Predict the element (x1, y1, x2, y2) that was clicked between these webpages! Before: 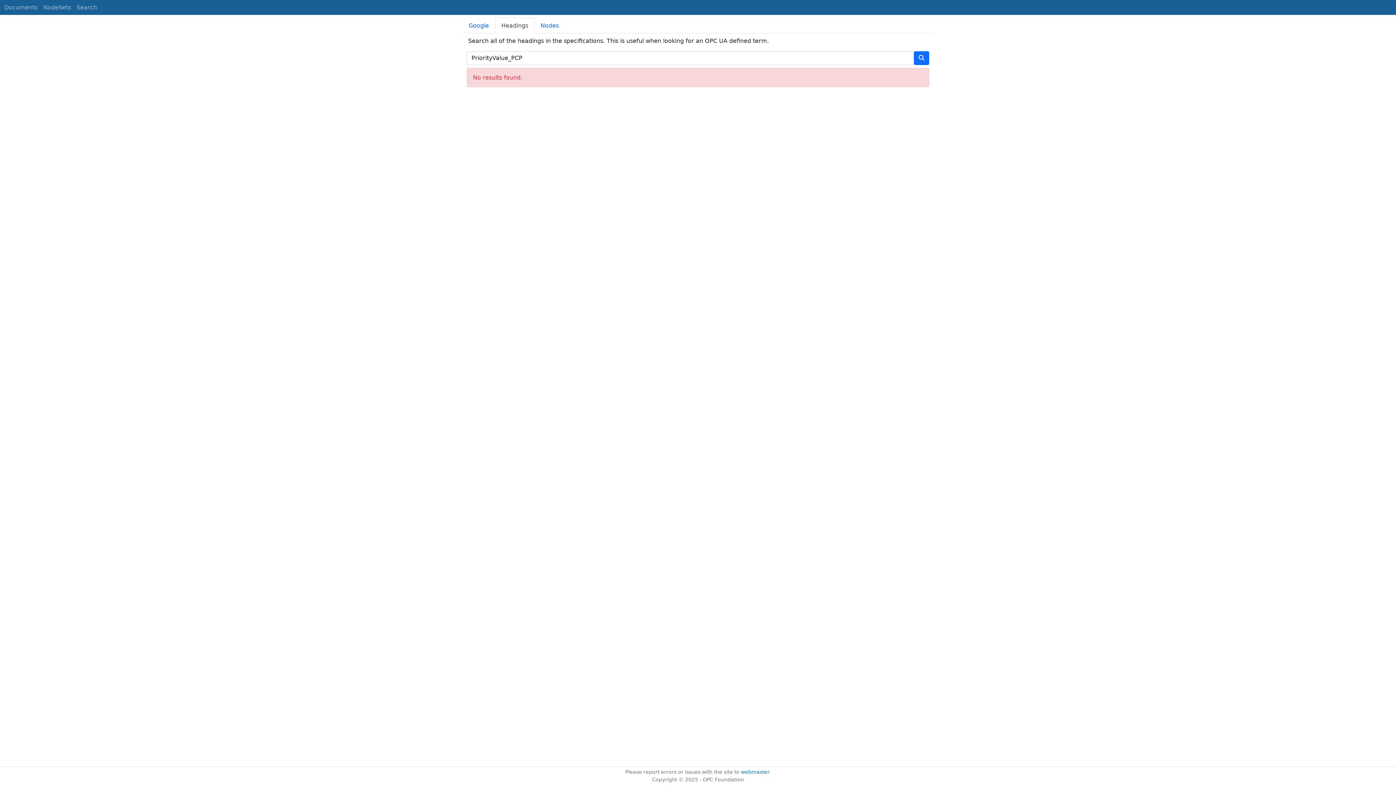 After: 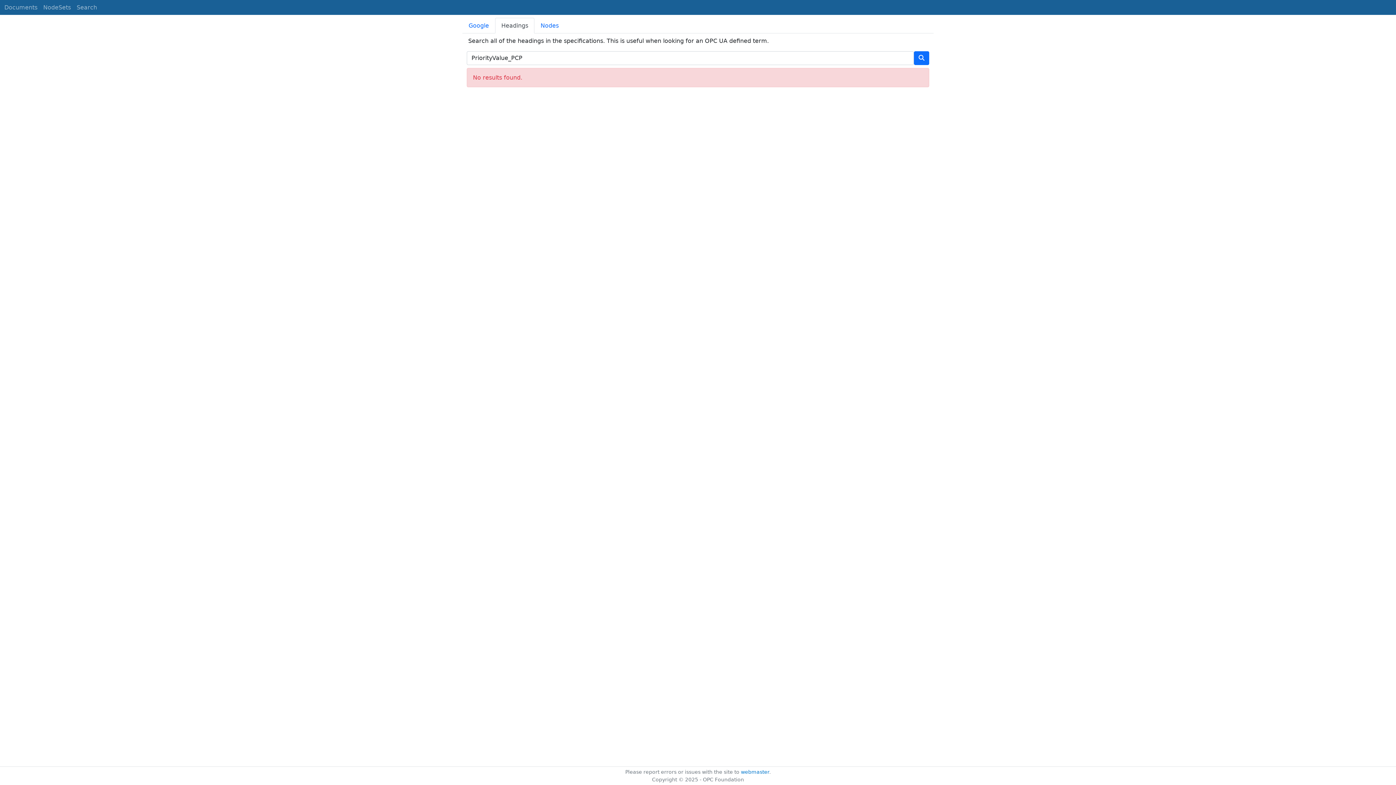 Action: label: webmaster bbox: (741, 769, 769, 775)